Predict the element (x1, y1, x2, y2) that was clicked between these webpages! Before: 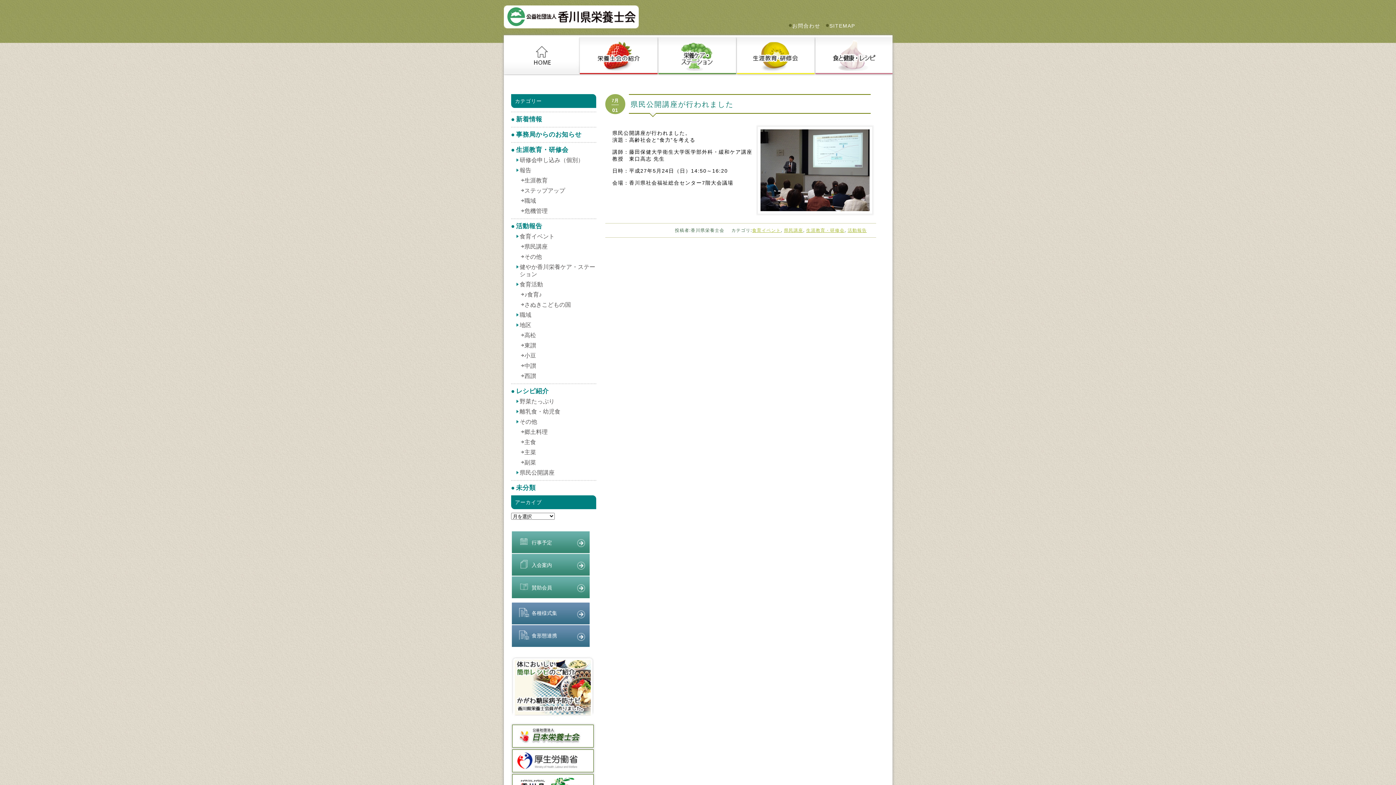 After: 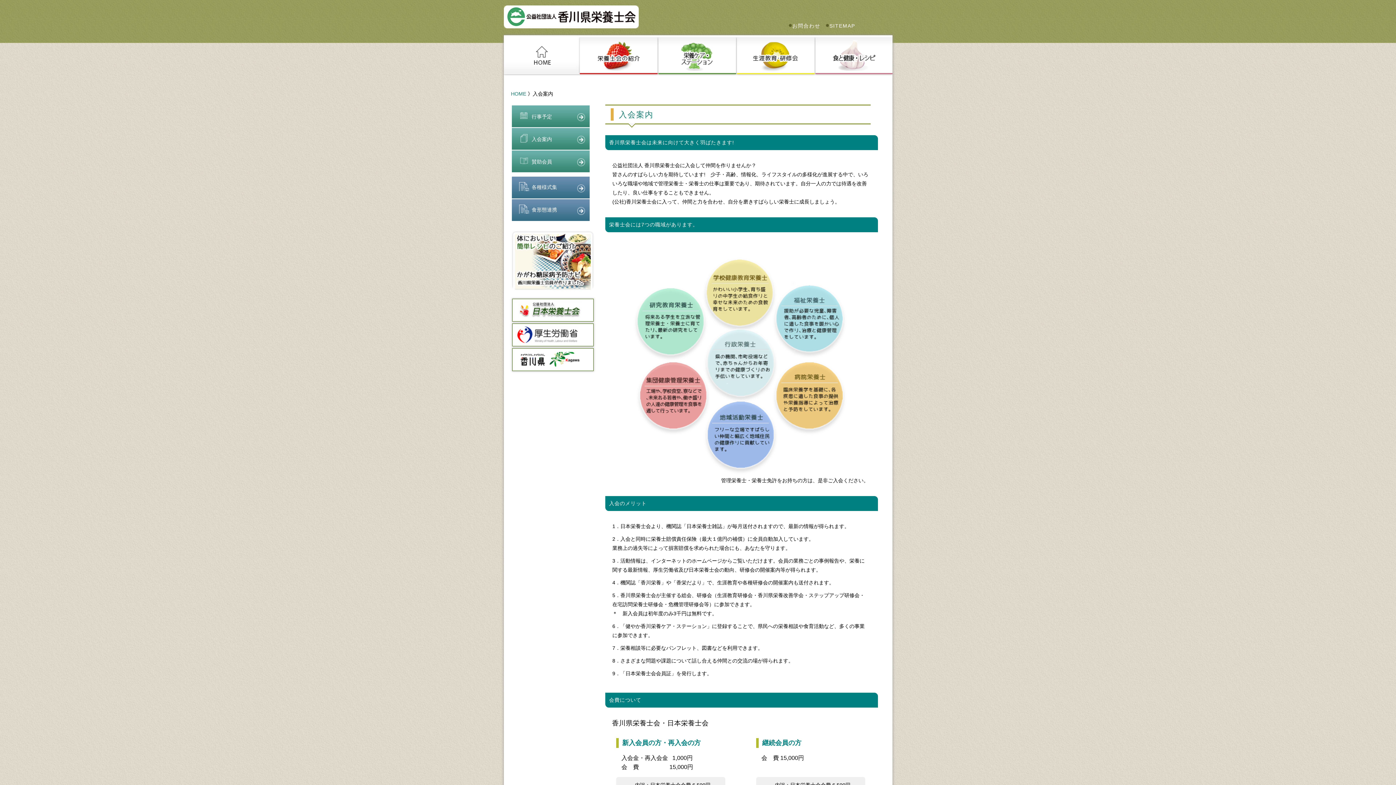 Action: label: 入会案内 bbox: (511, 553, 590, 577)